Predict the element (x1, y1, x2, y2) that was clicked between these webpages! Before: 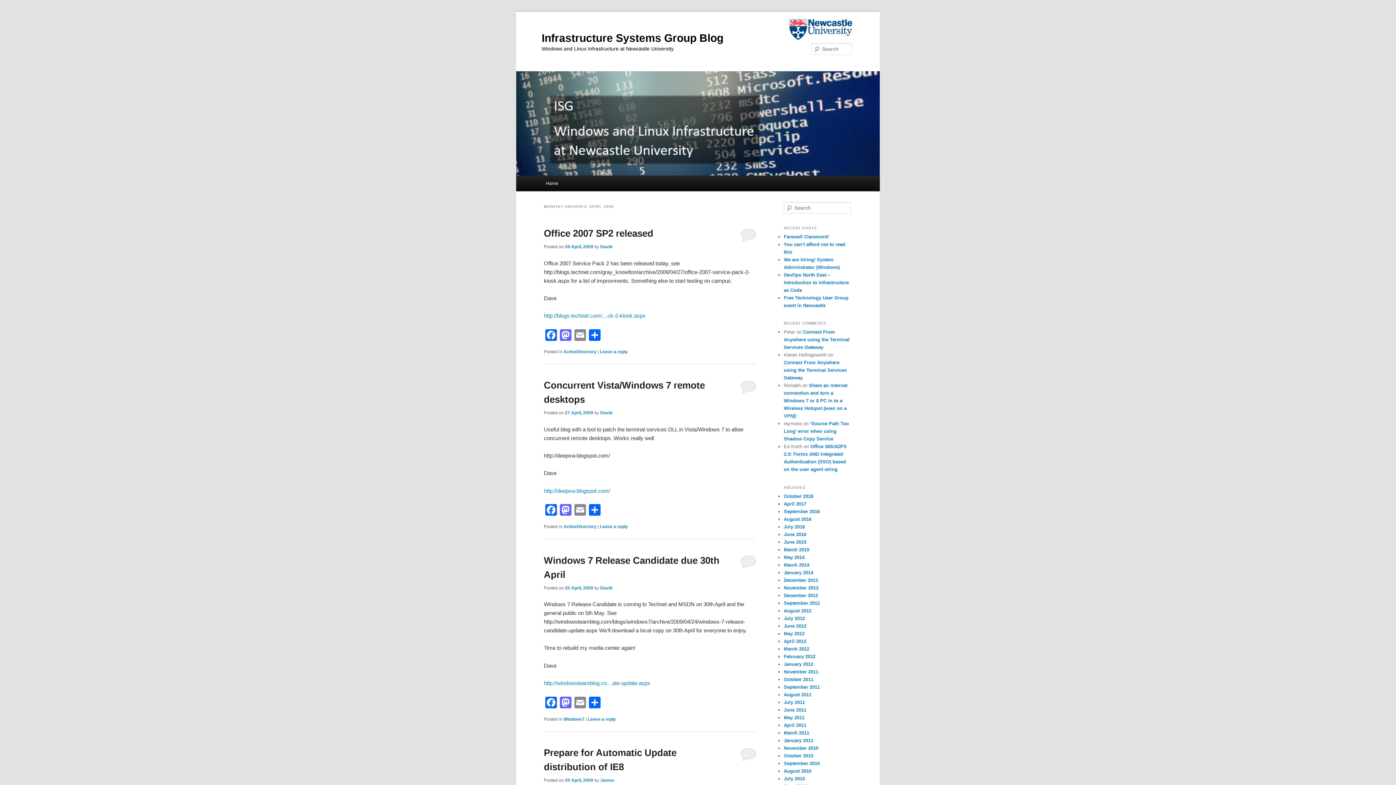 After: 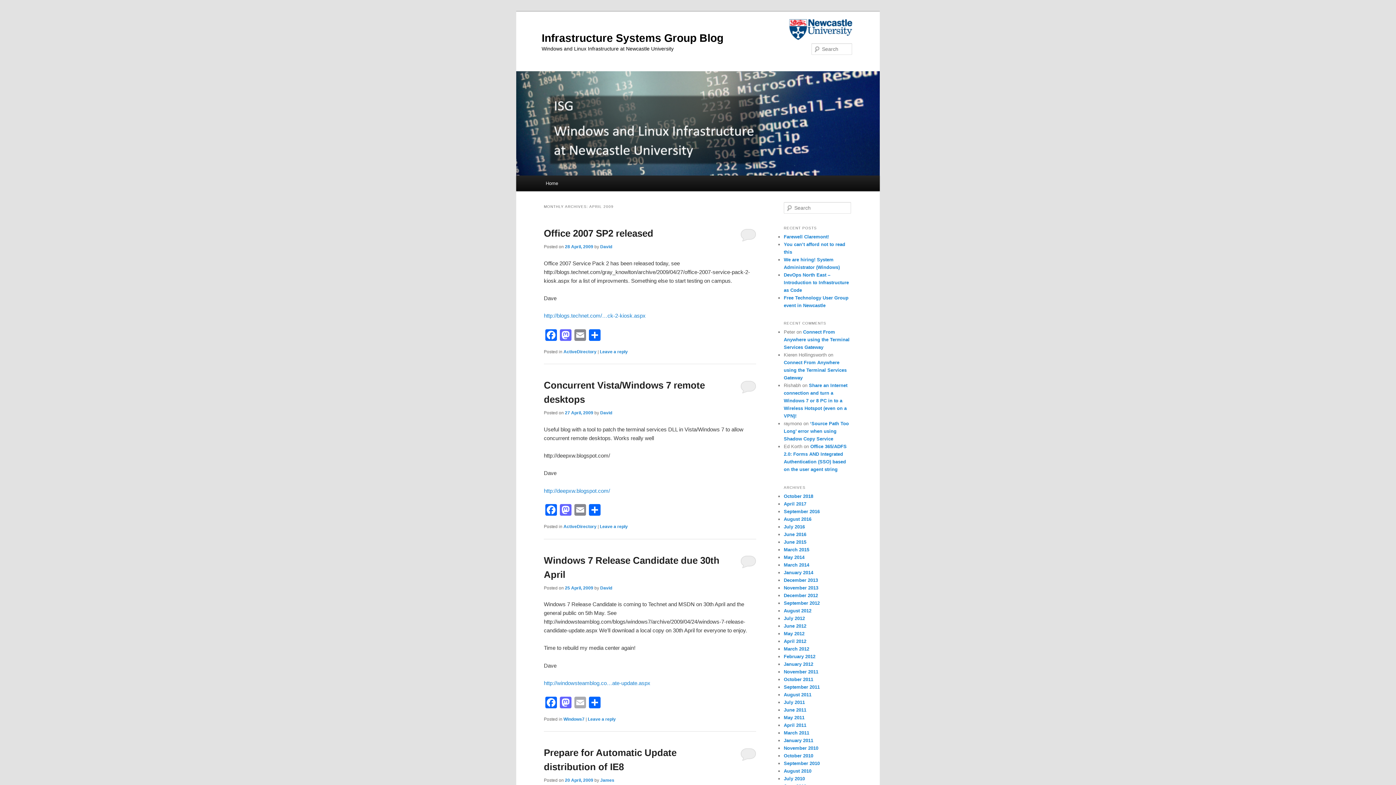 Action: label: Email bbox: (573, 696, 587, 710)